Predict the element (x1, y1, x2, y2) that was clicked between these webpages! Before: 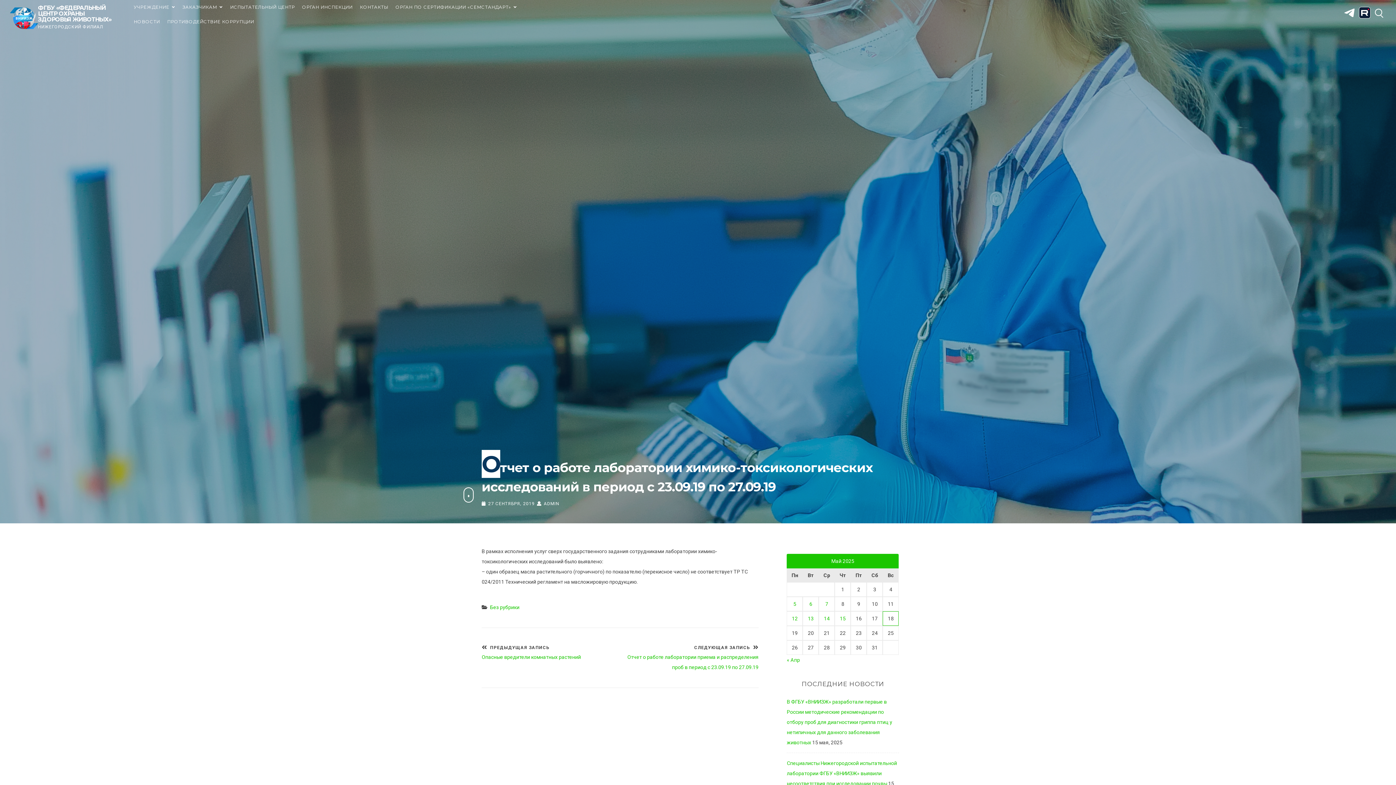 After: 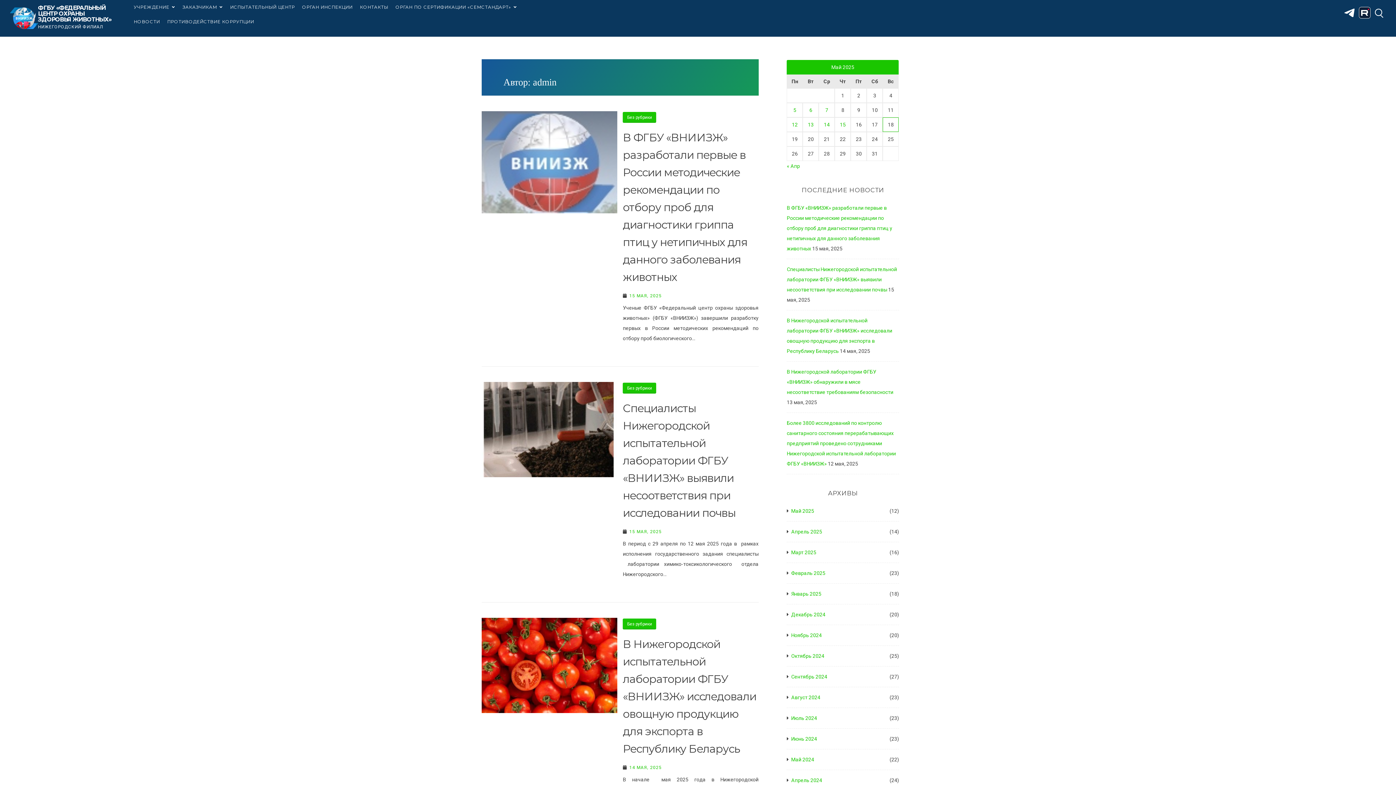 Action: bbox: (544, 501, 559, 506) label: ADMIN